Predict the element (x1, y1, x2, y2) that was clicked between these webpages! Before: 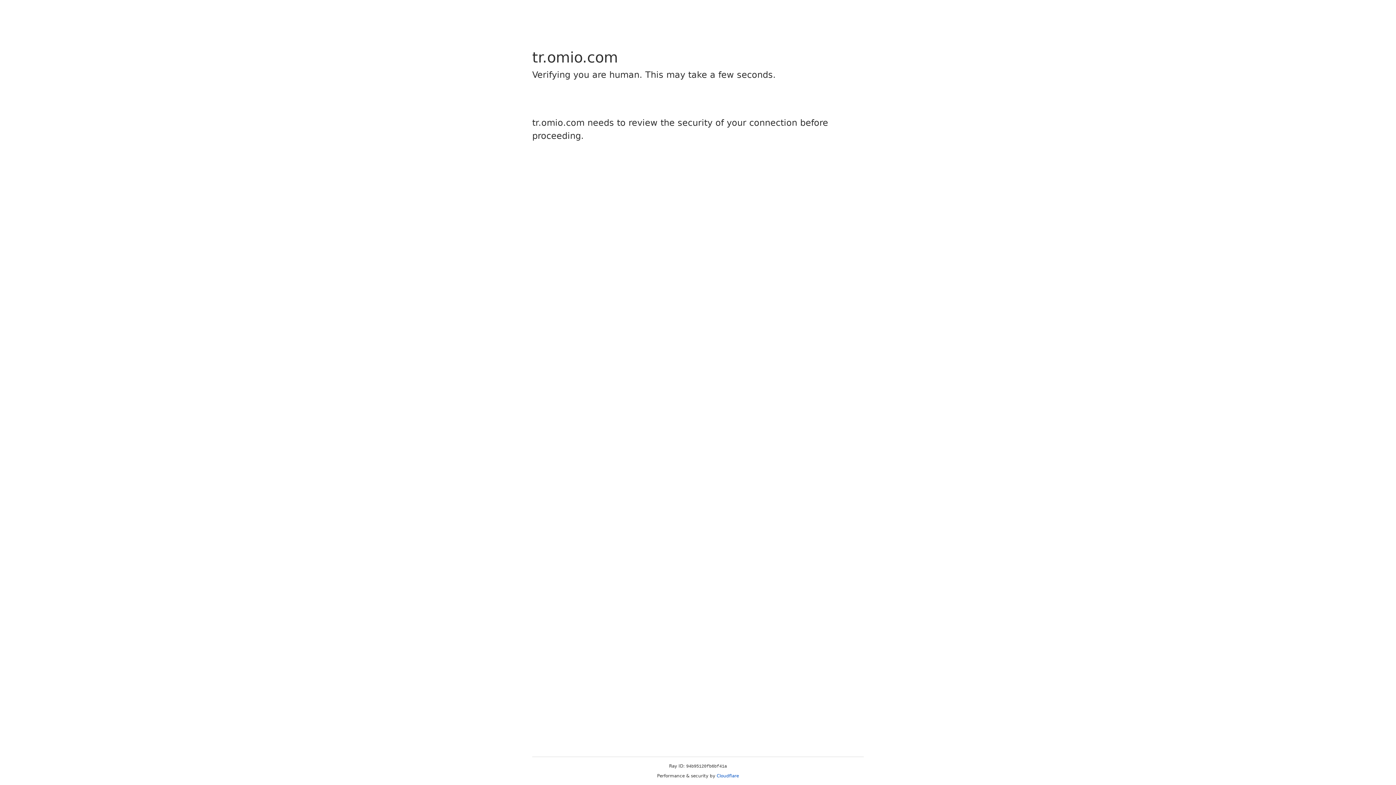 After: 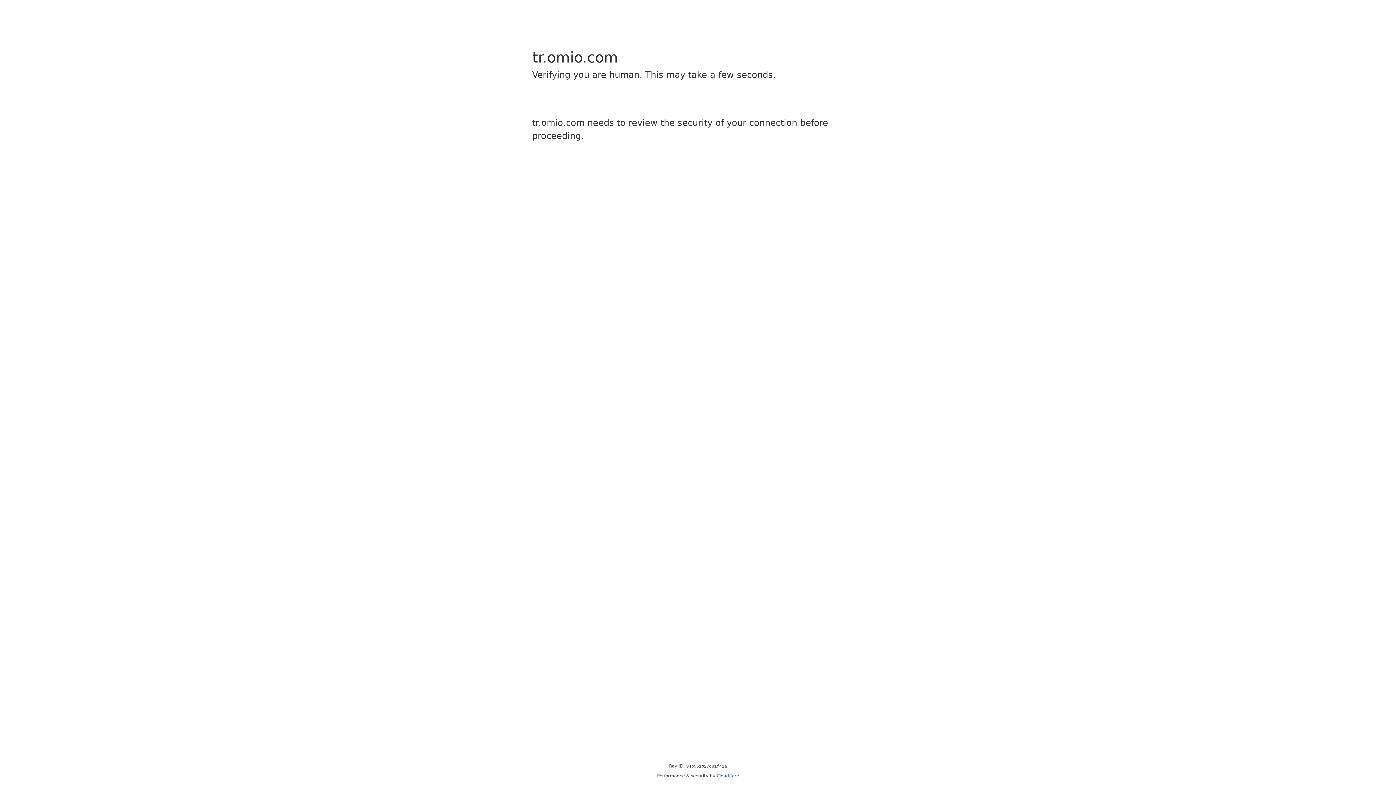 Action: bbox: (716, 773, 739, 778) label: Cloudflare